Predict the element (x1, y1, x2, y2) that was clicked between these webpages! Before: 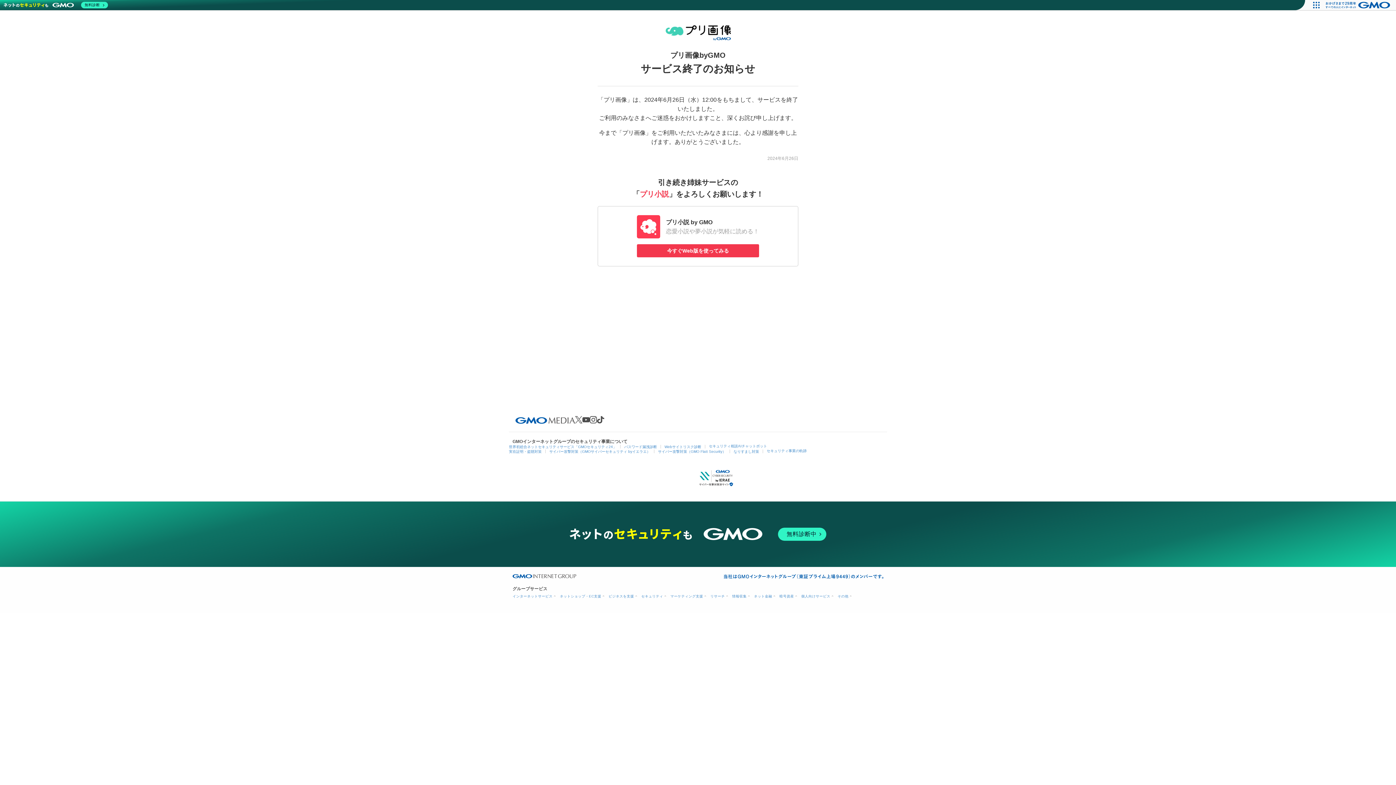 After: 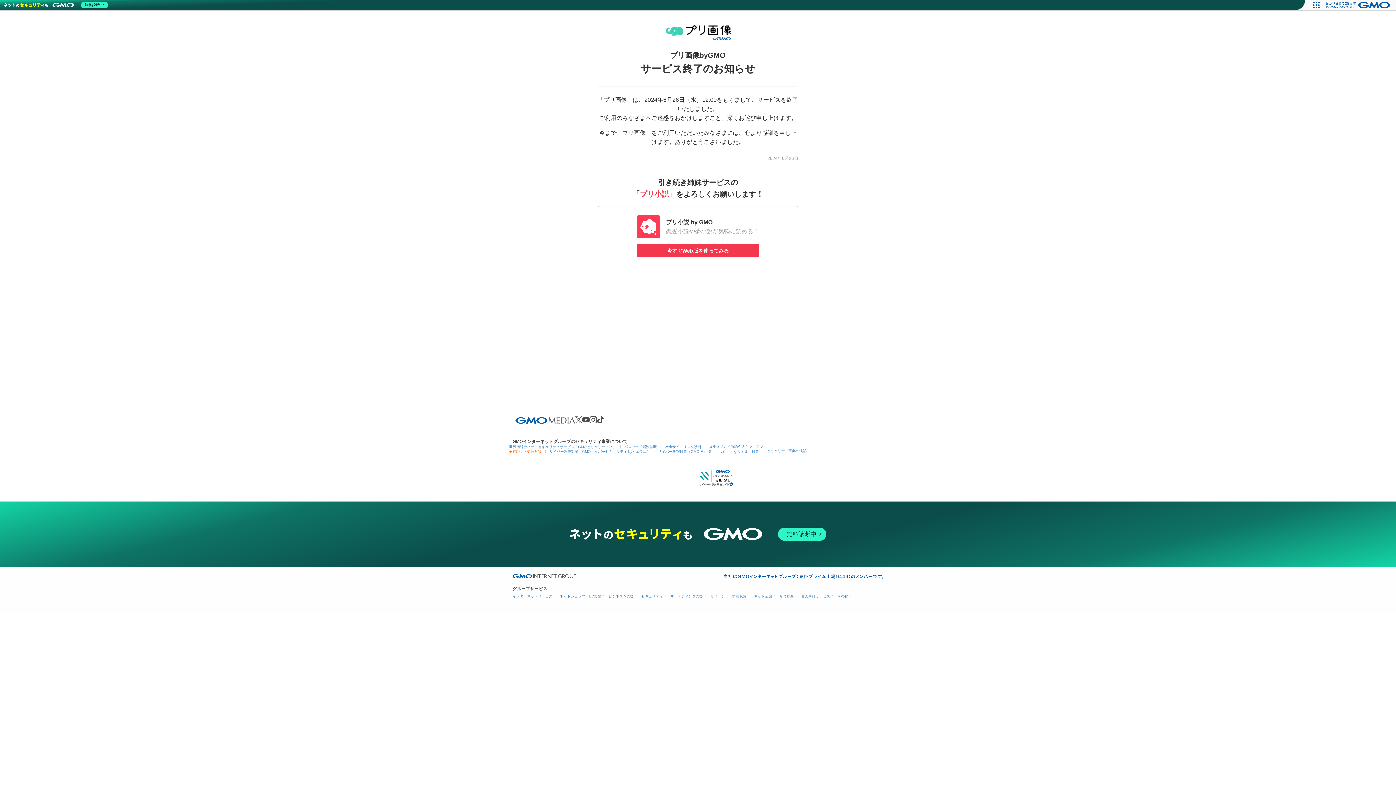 Action: label: 実在証明・盗聴対策 bbox: (509, 449, 541, 453)